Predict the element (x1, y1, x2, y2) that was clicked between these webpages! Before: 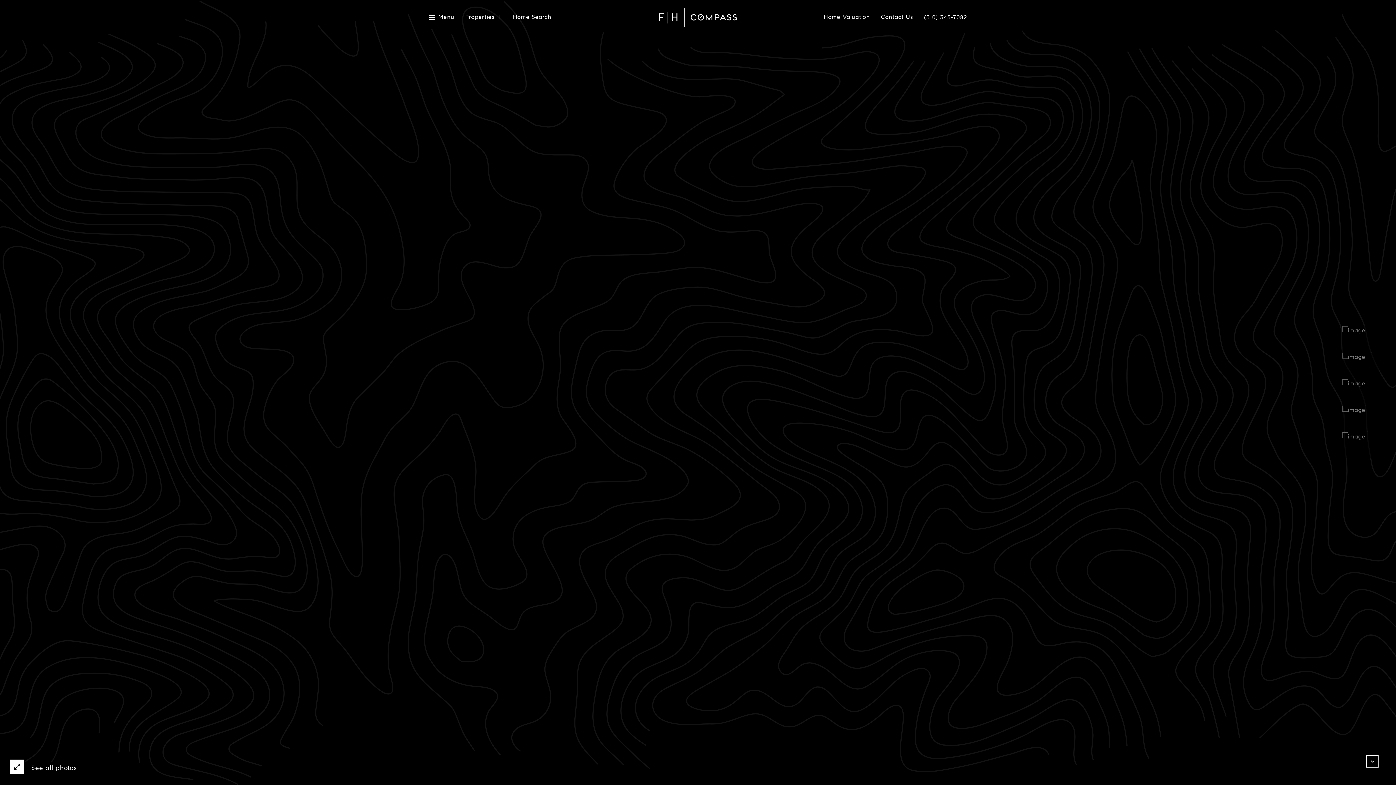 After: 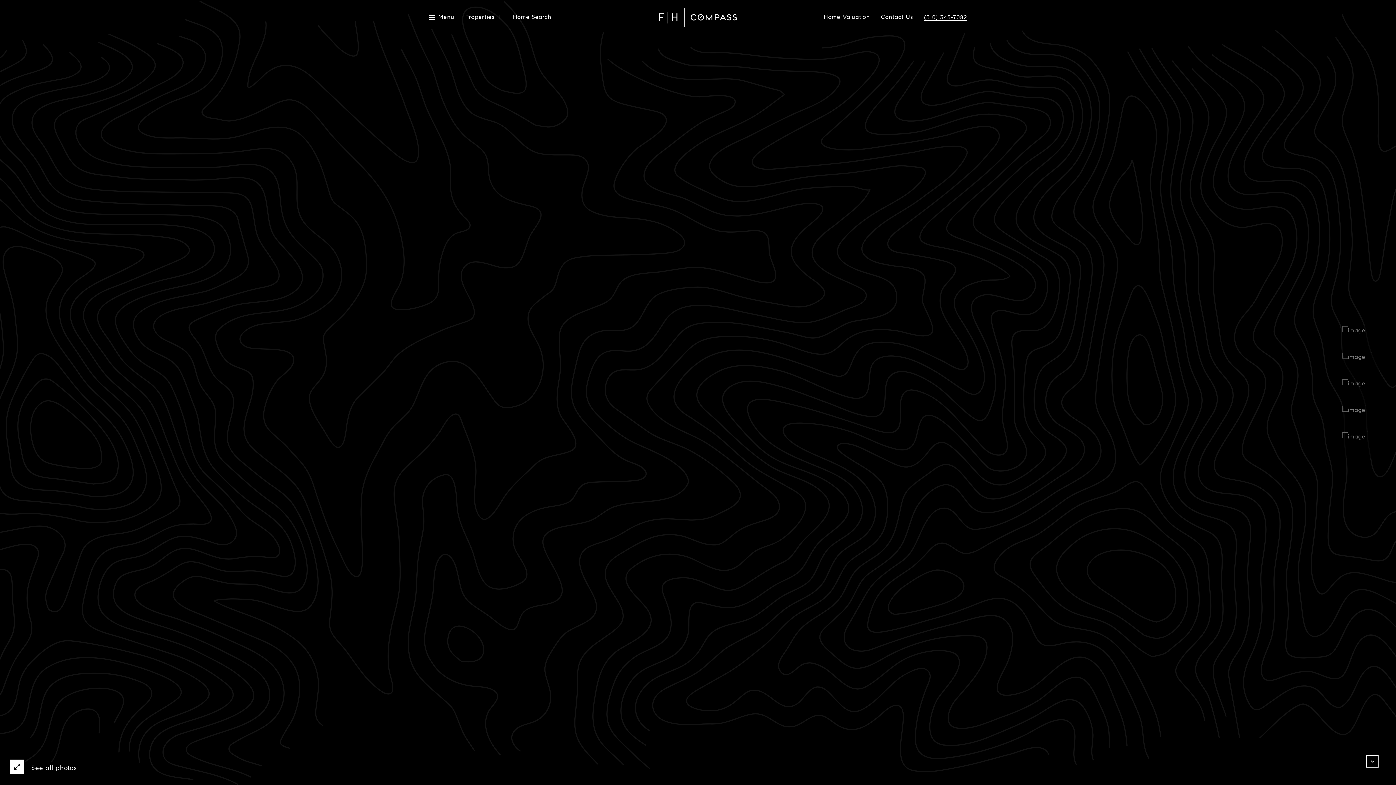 Action: bbox: (924, 14, 967, 20) label: (310) 345-7082